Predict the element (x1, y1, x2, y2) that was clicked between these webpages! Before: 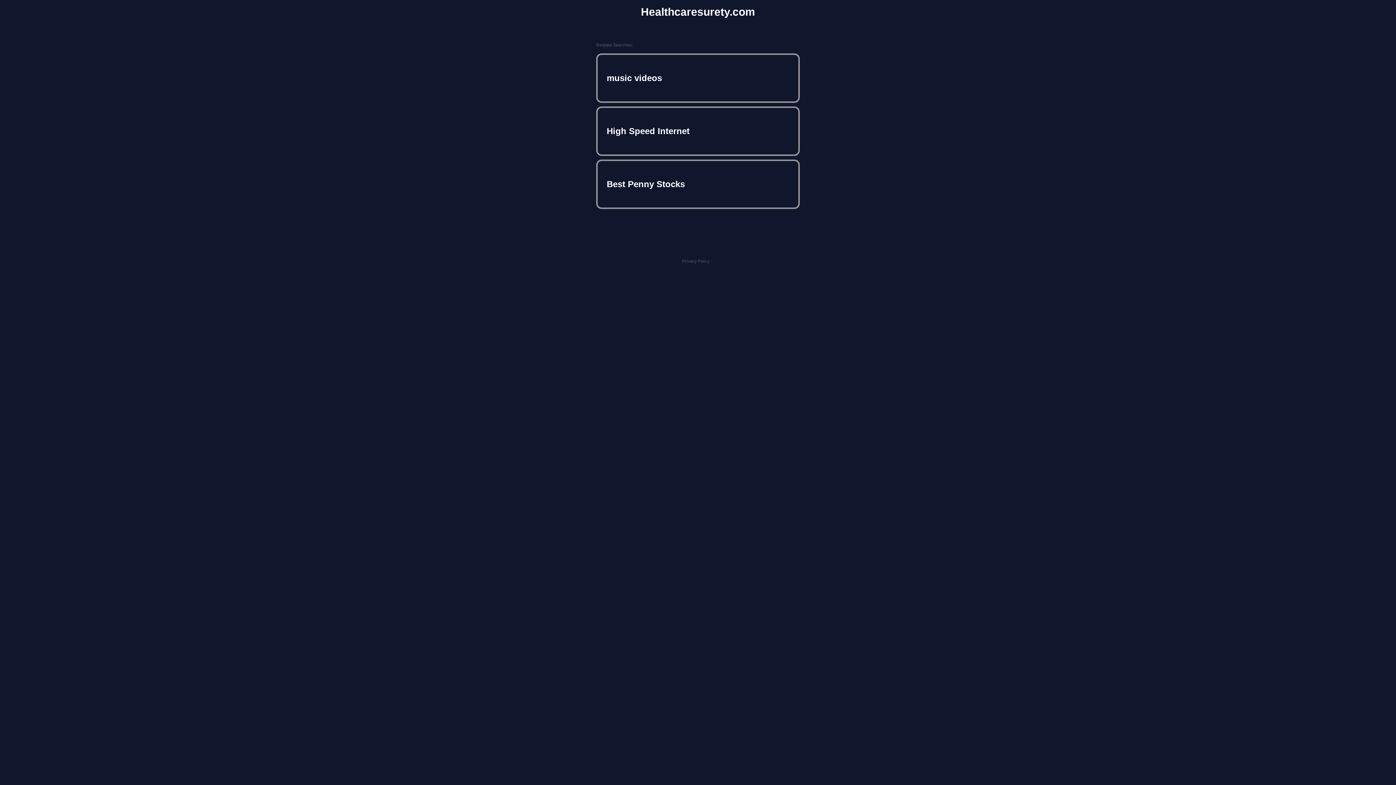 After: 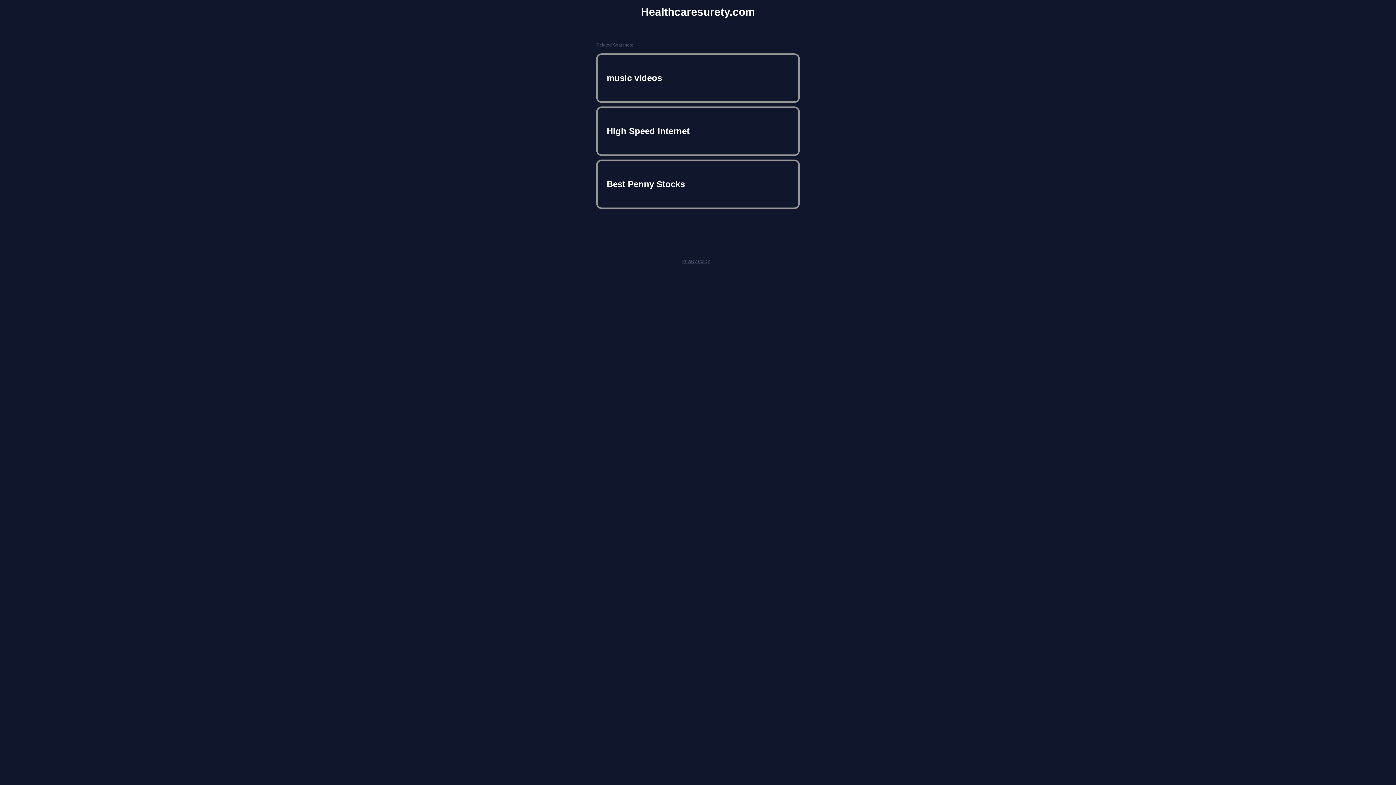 Action: label: Privacy Policy bbox: (682, 258, 710, 264)